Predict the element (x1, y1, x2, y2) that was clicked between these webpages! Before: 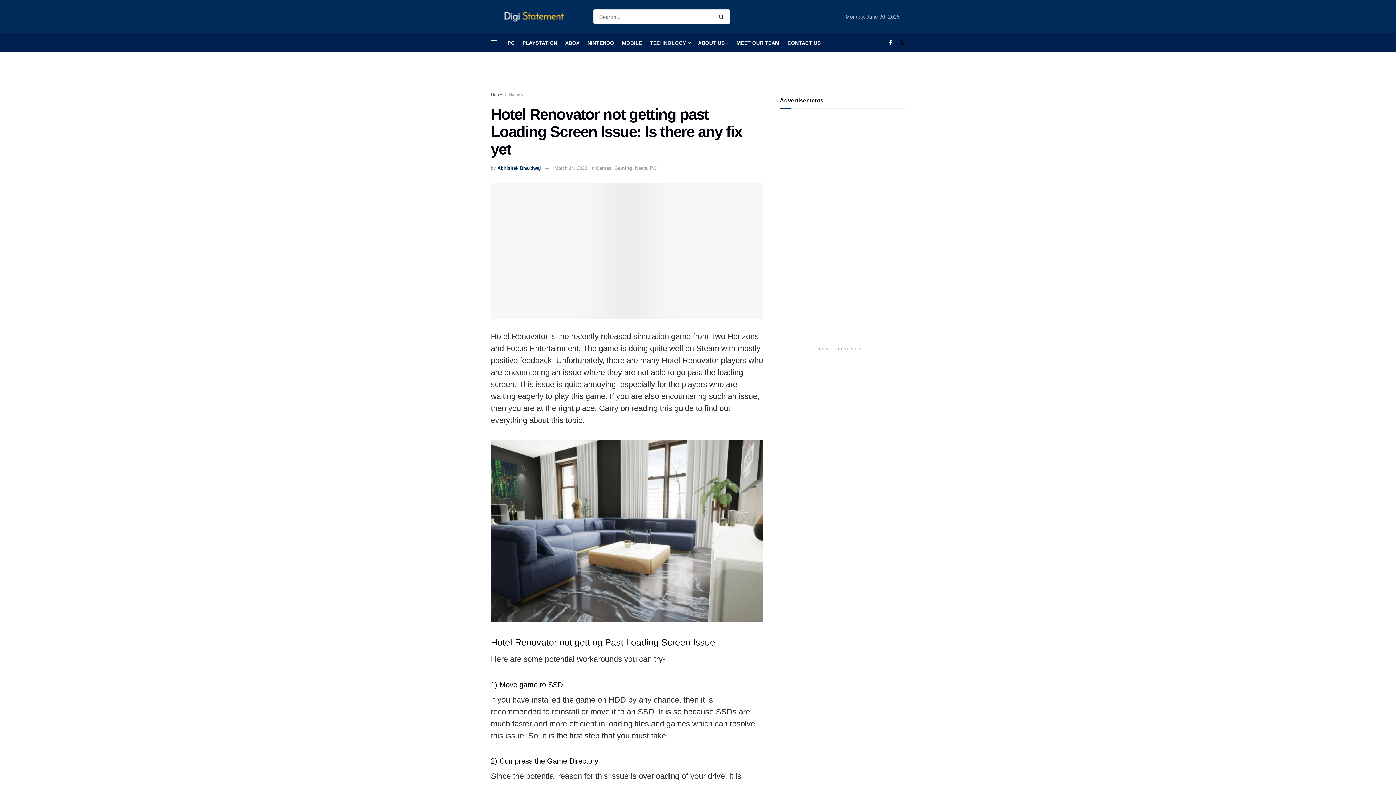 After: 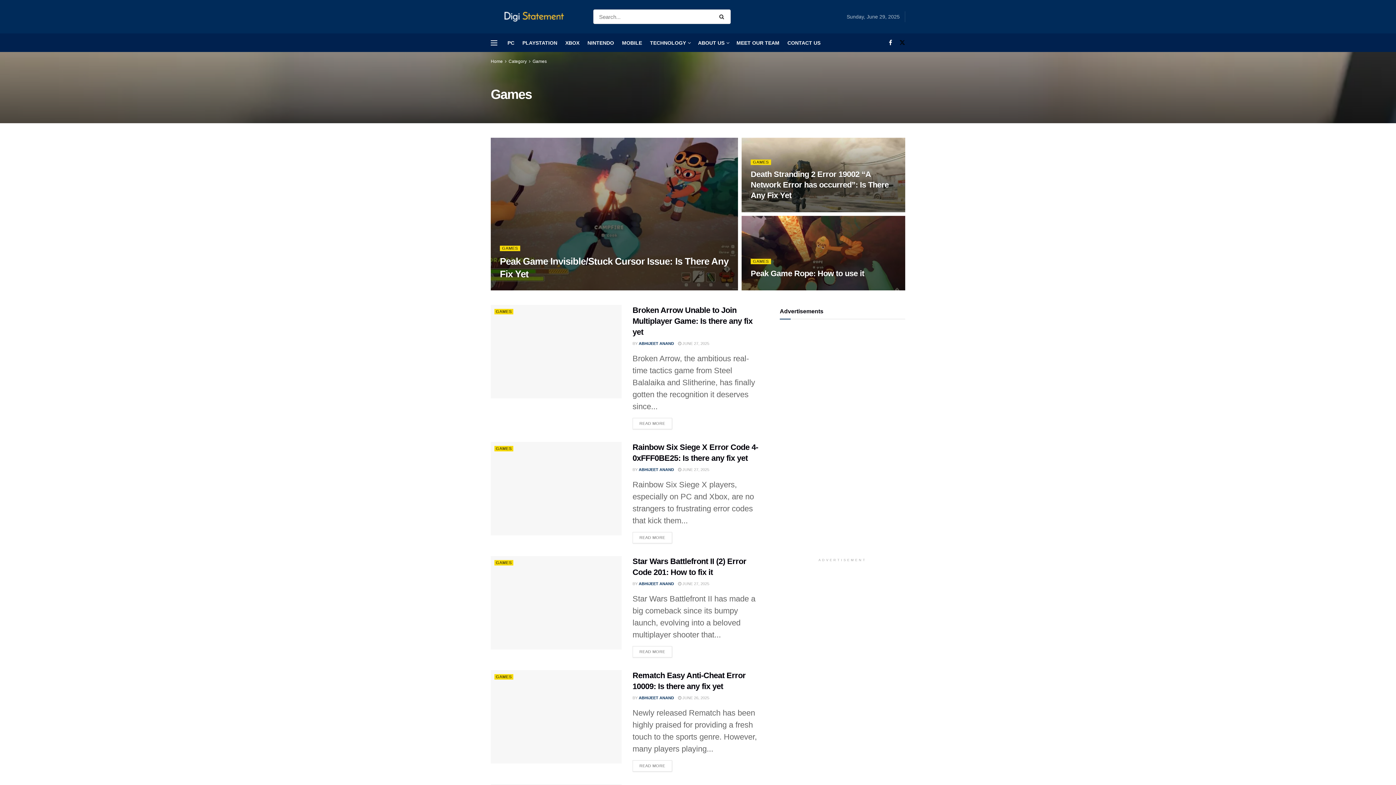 Action: bbox: (596, 165, 611, 170) label: Games